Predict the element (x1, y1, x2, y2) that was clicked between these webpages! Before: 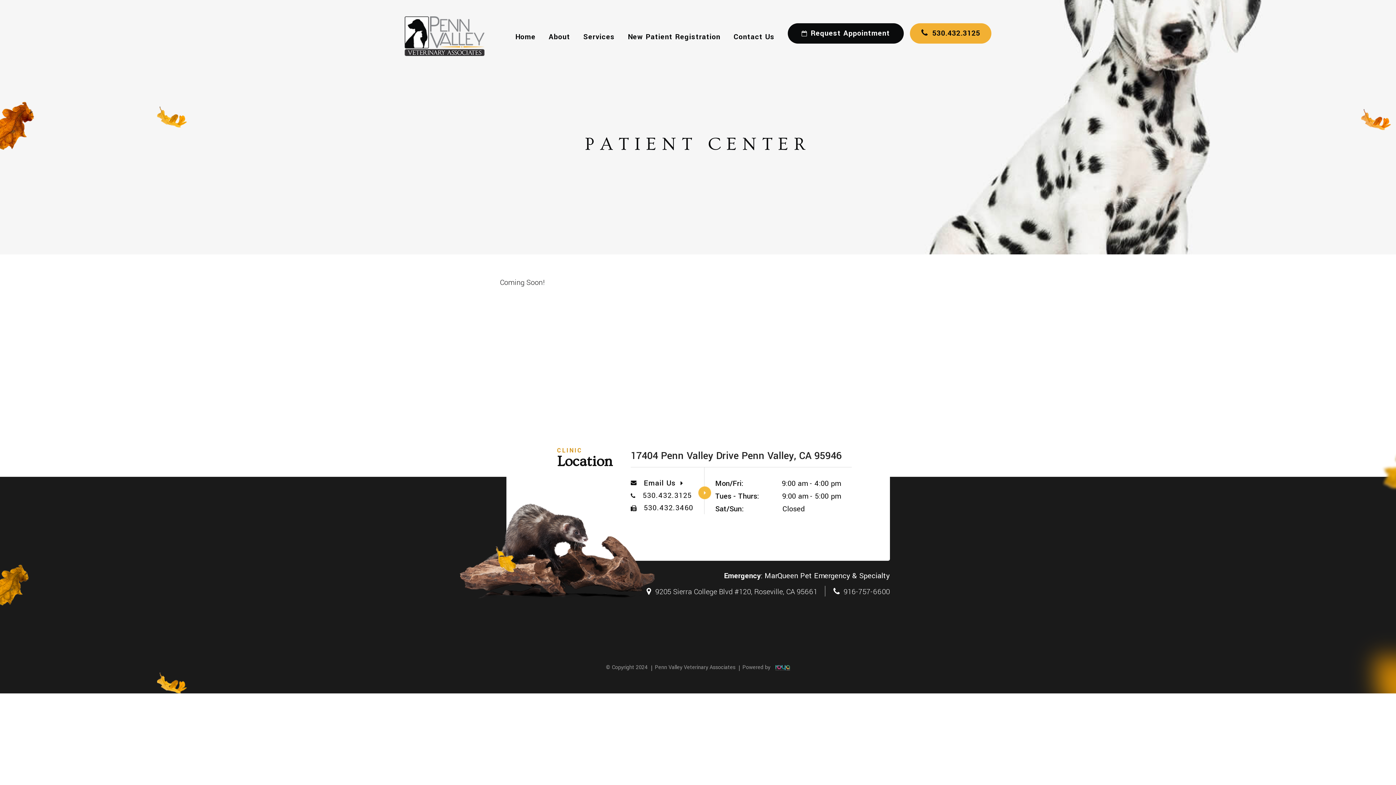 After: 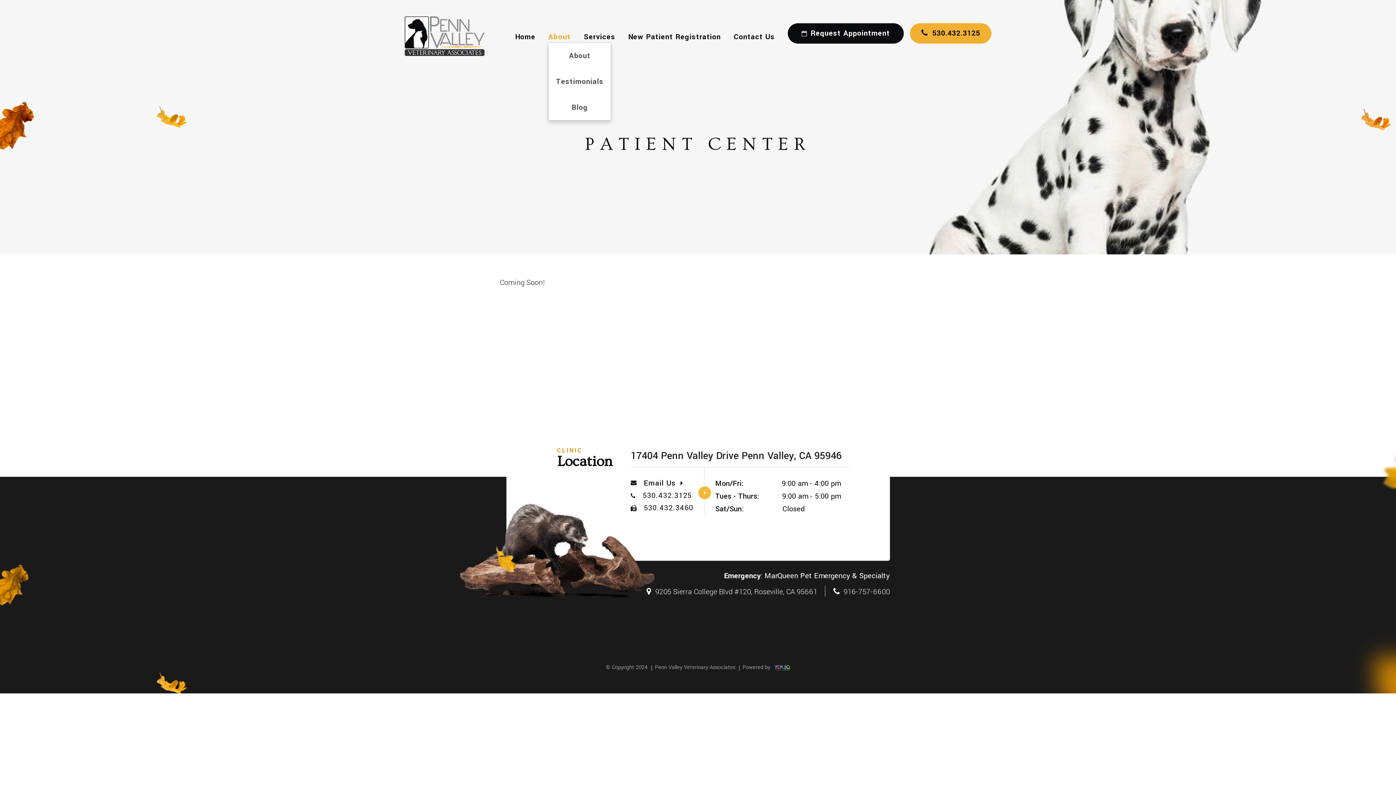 Action: label: About bbox: (548, 29, 570, 45)